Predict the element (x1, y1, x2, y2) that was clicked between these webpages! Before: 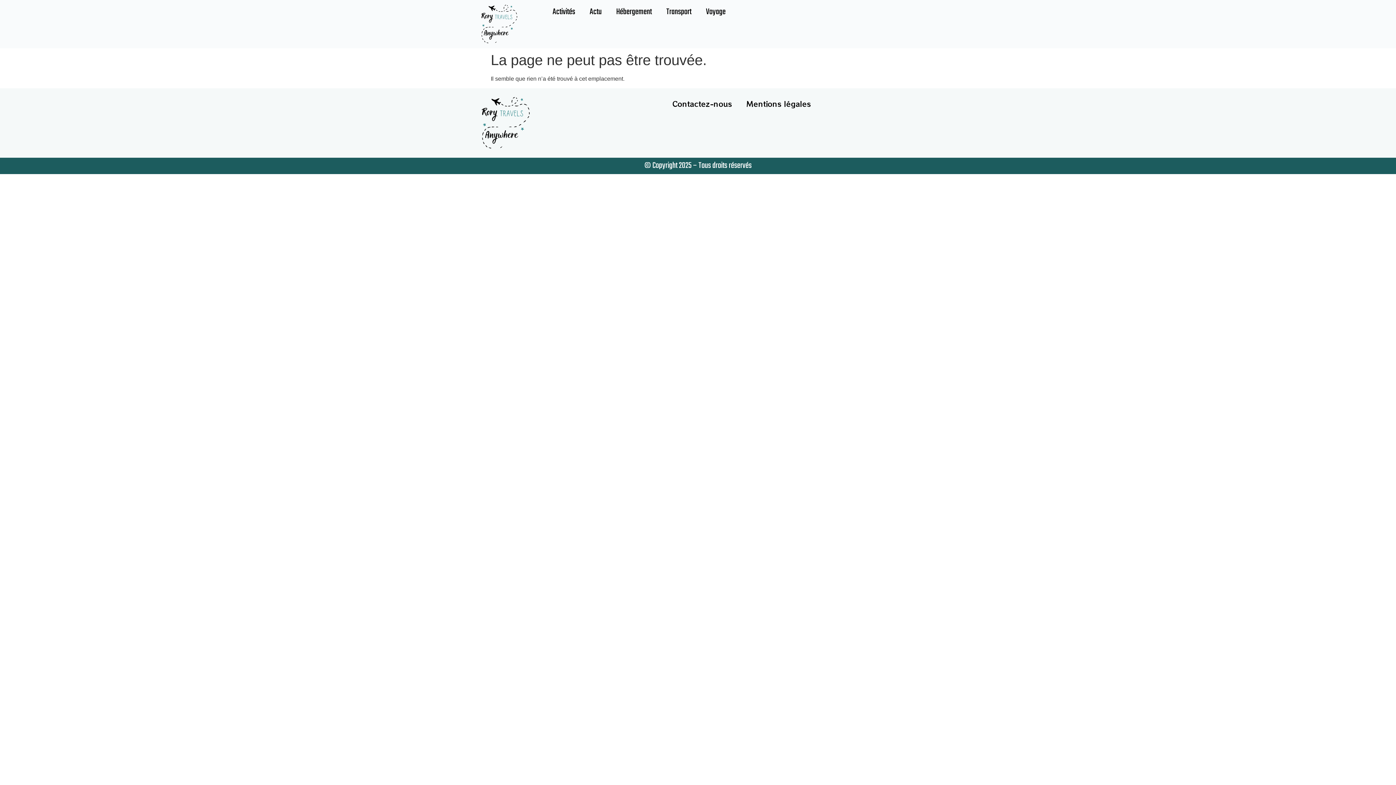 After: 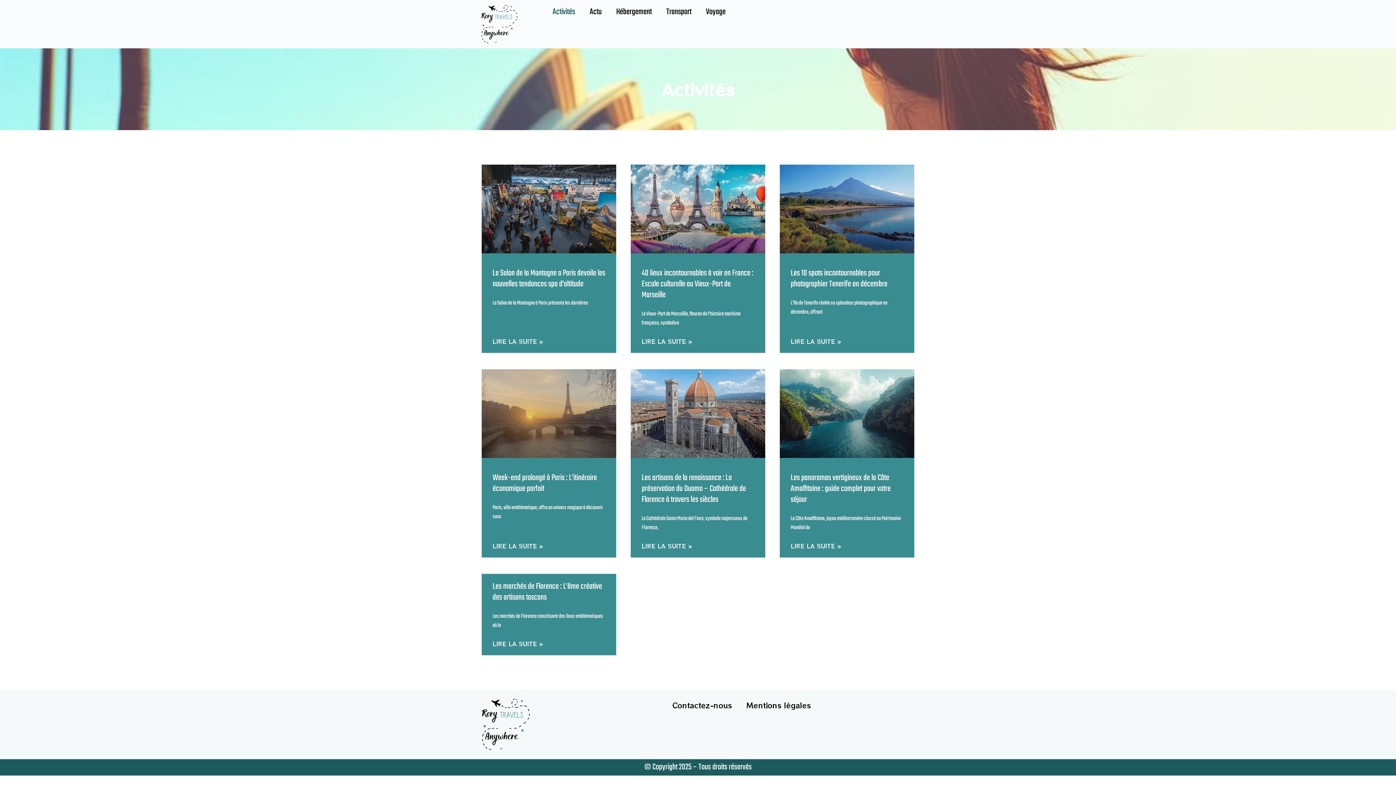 Action: bbox: (545, 3, 582, 20) label: Activités